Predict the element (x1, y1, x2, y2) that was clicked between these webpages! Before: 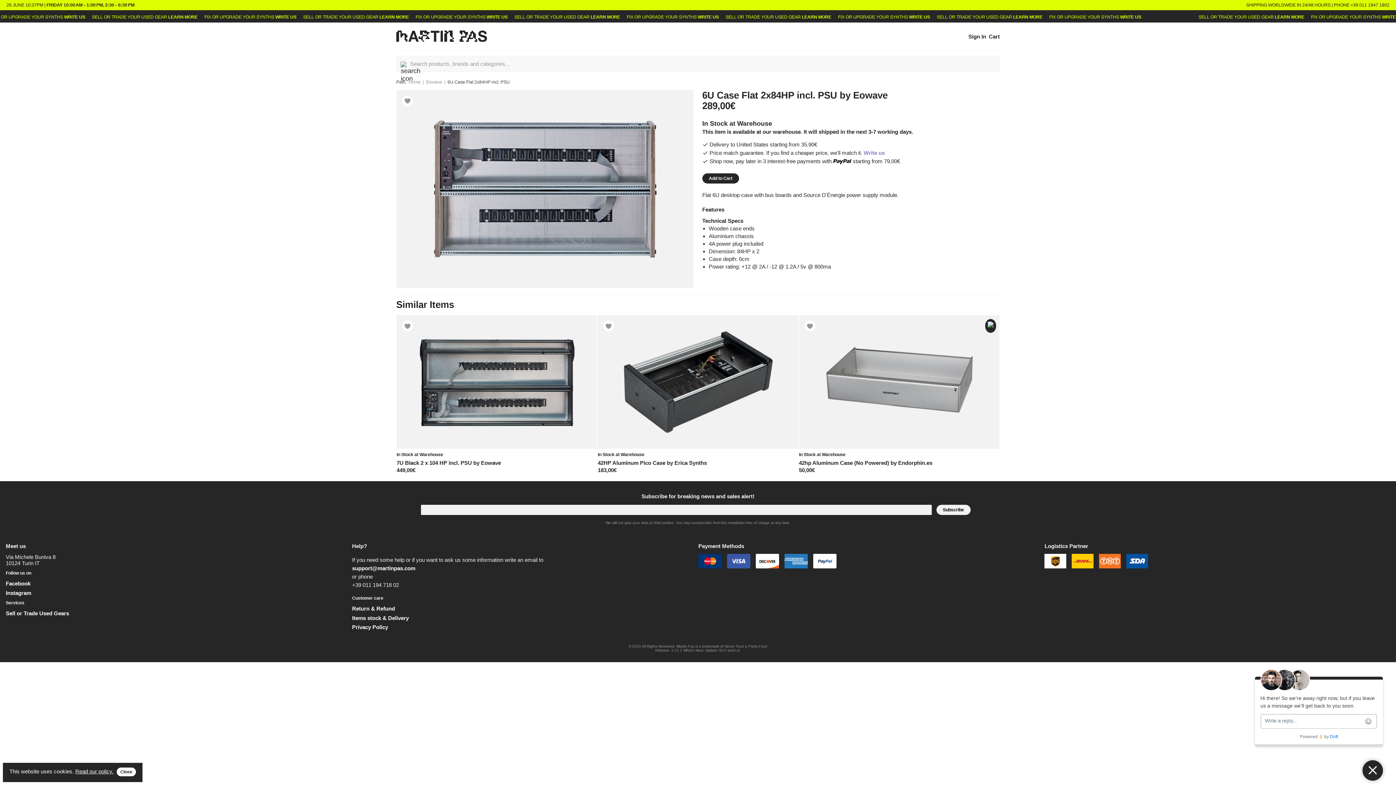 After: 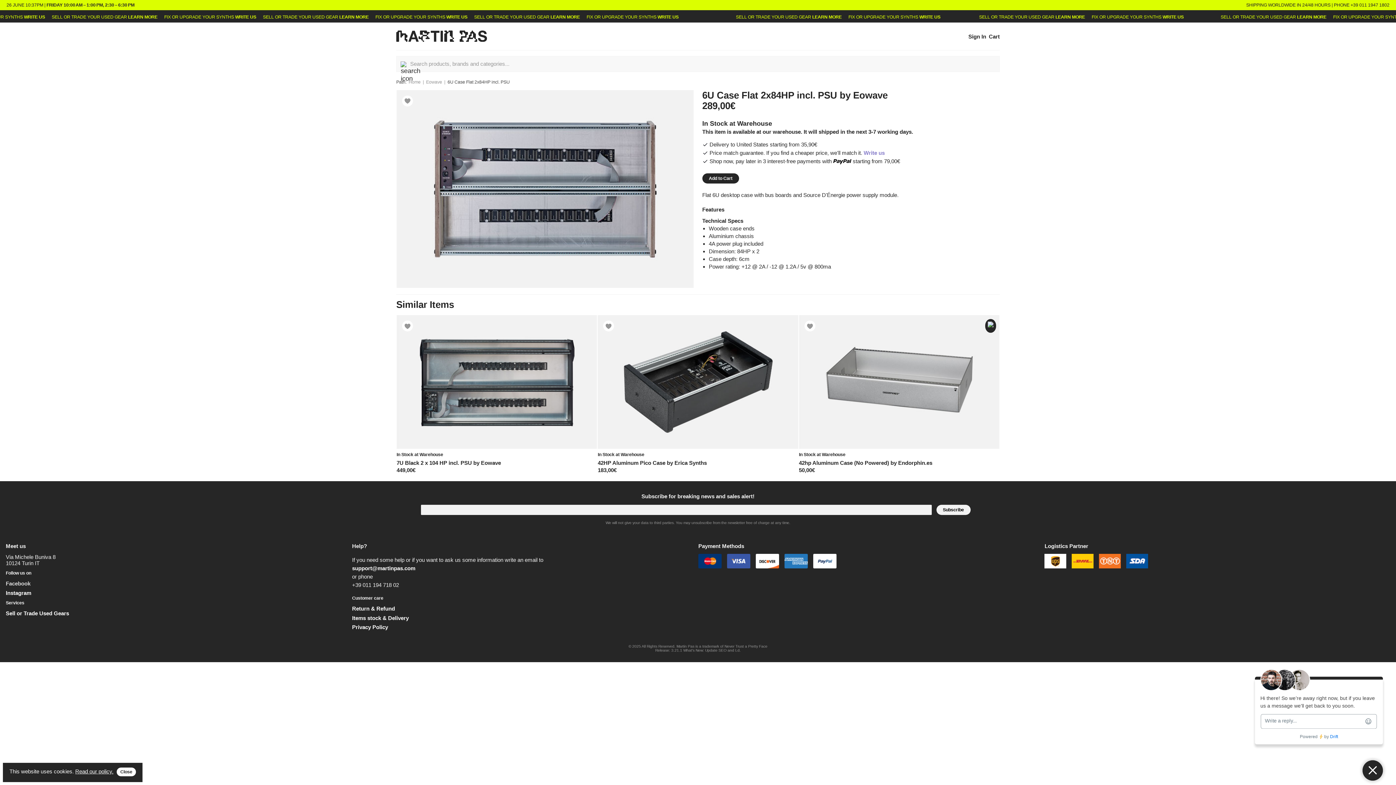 Action: label: Facebook bbox: (5, 531, 30, 537)